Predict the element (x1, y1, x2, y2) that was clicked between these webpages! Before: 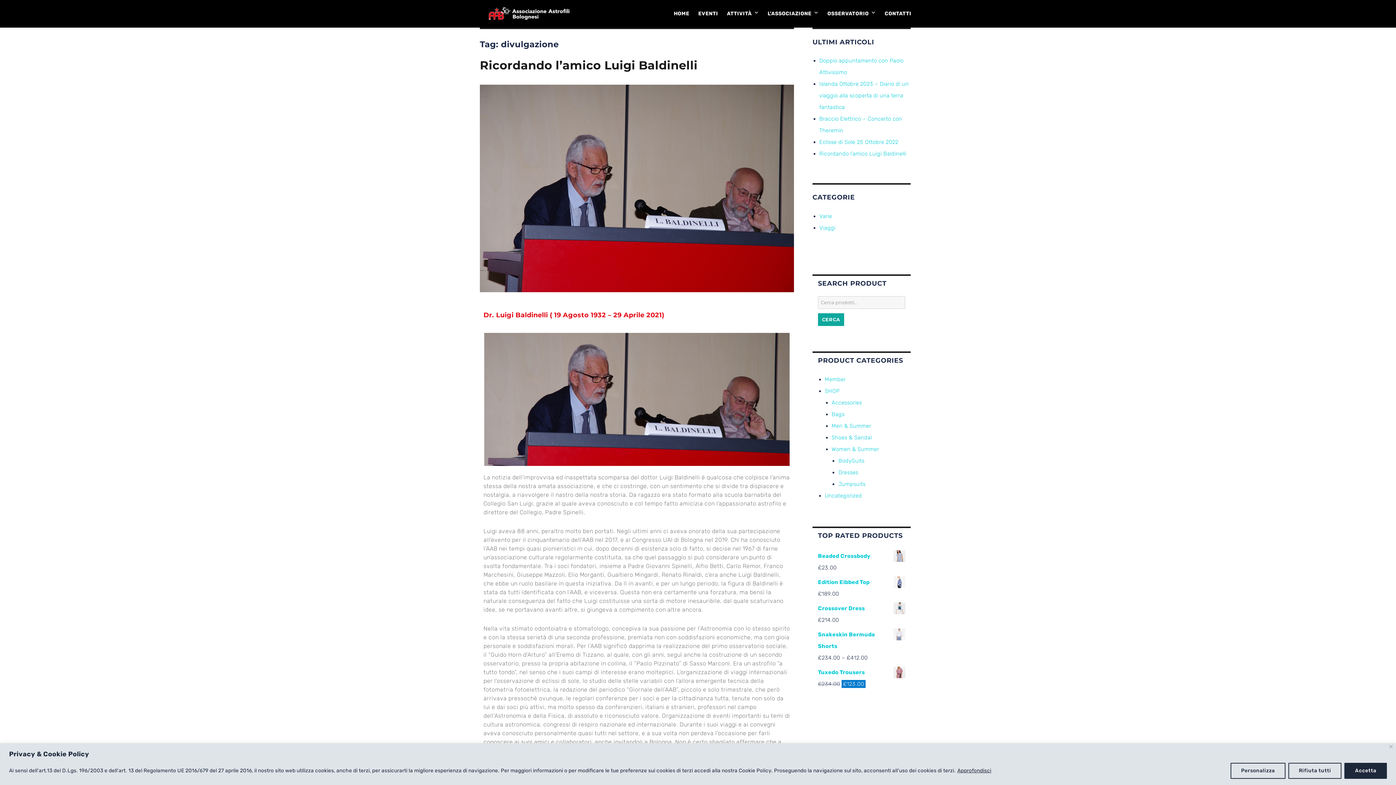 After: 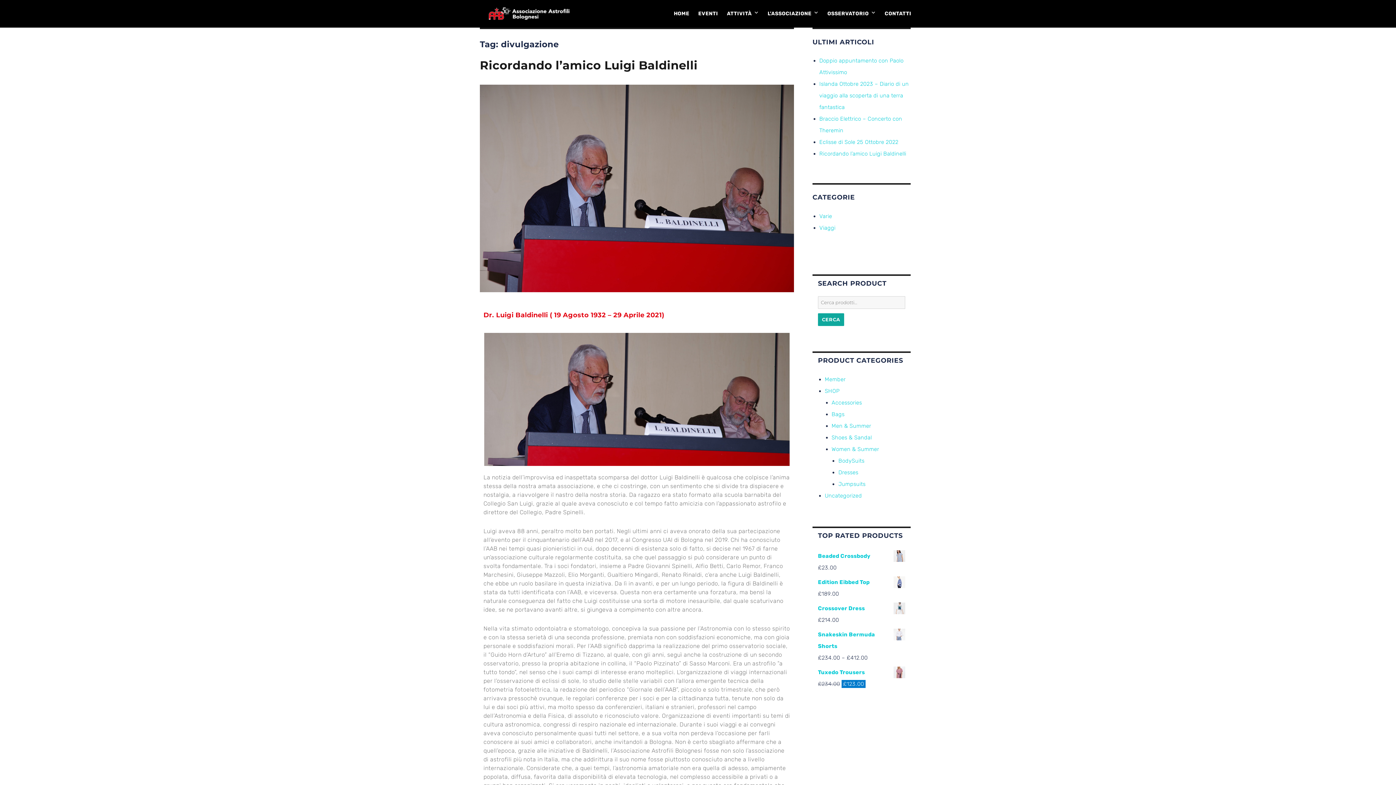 Action: label: Accetta bbox: (1344, 763, 1387, 779)